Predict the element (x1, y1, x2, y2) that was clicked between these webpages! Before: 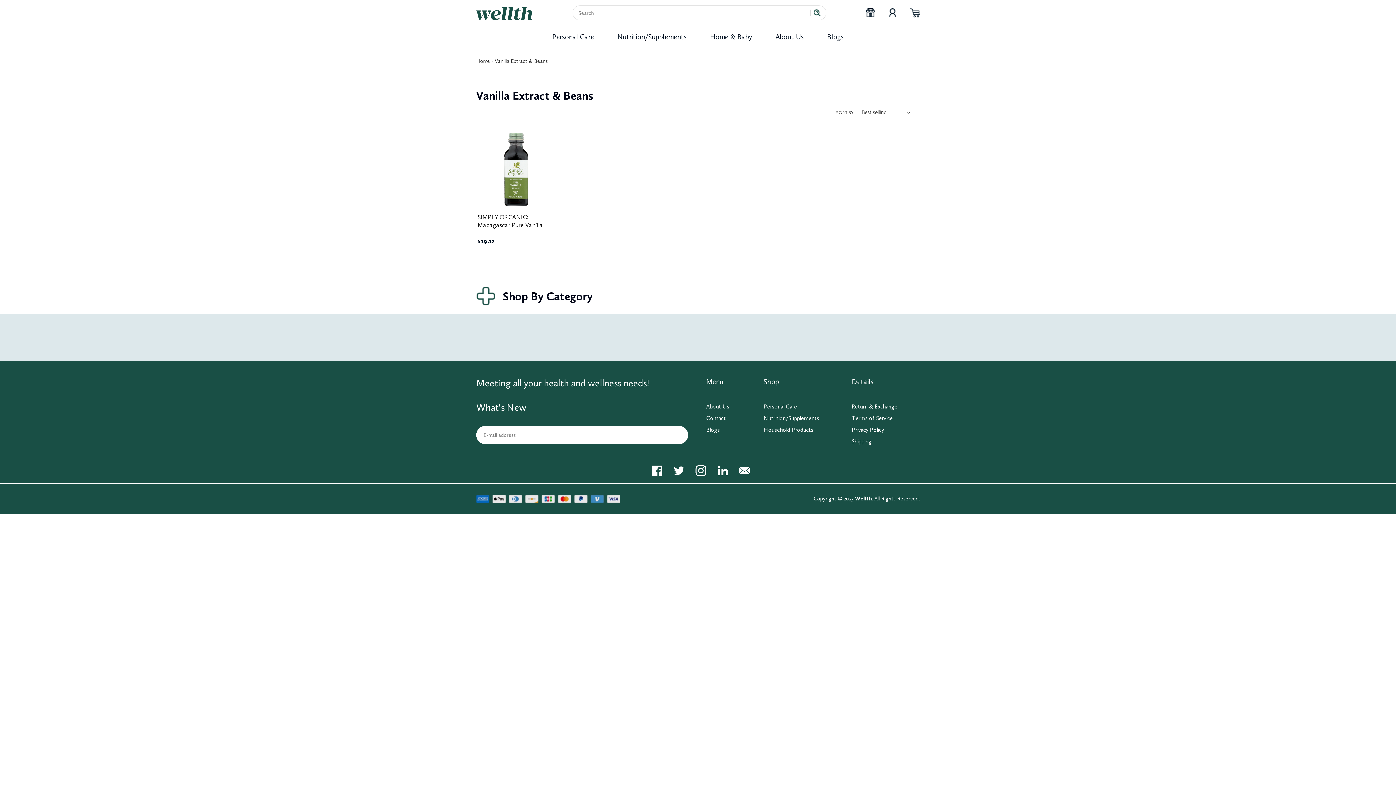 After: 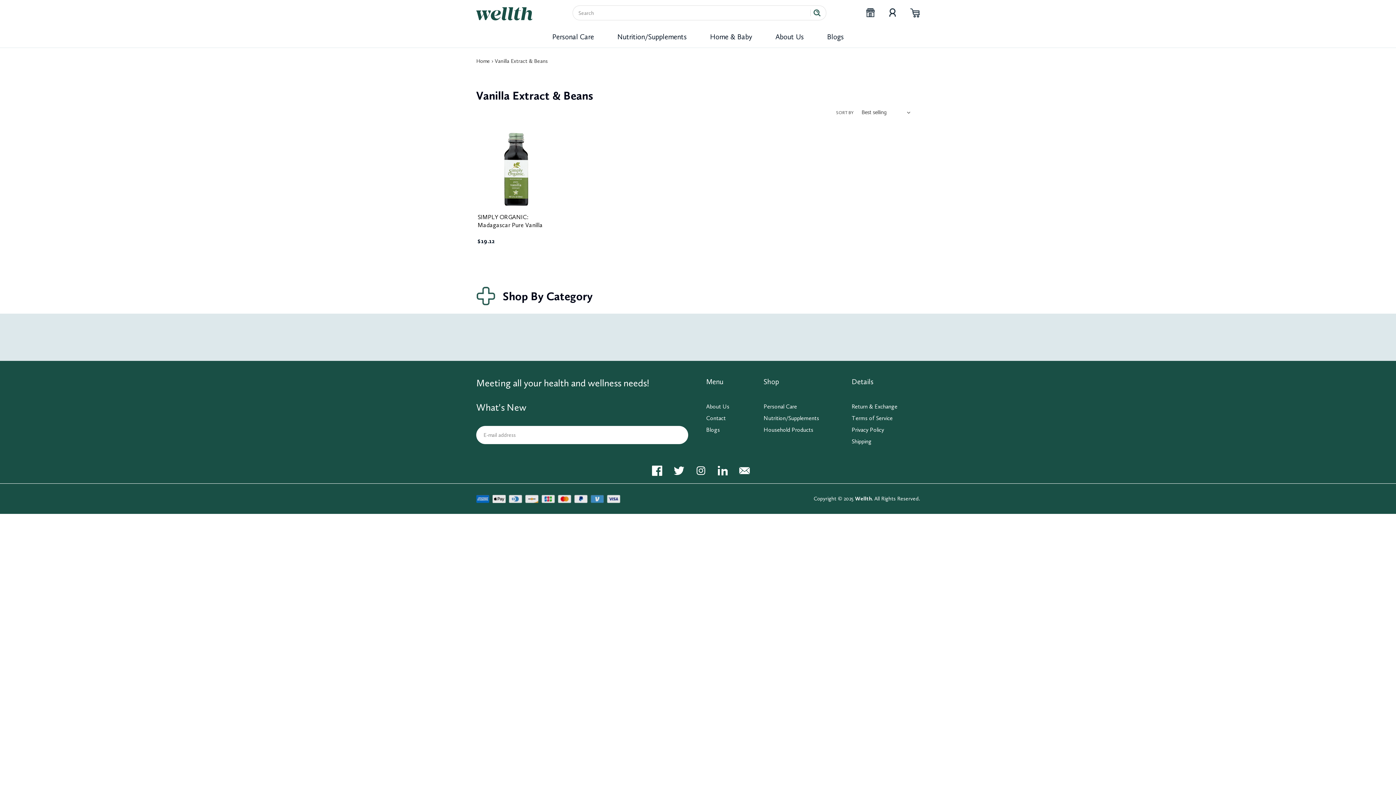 Action: label: Instagram bbox: (695, 465, 706, 476)